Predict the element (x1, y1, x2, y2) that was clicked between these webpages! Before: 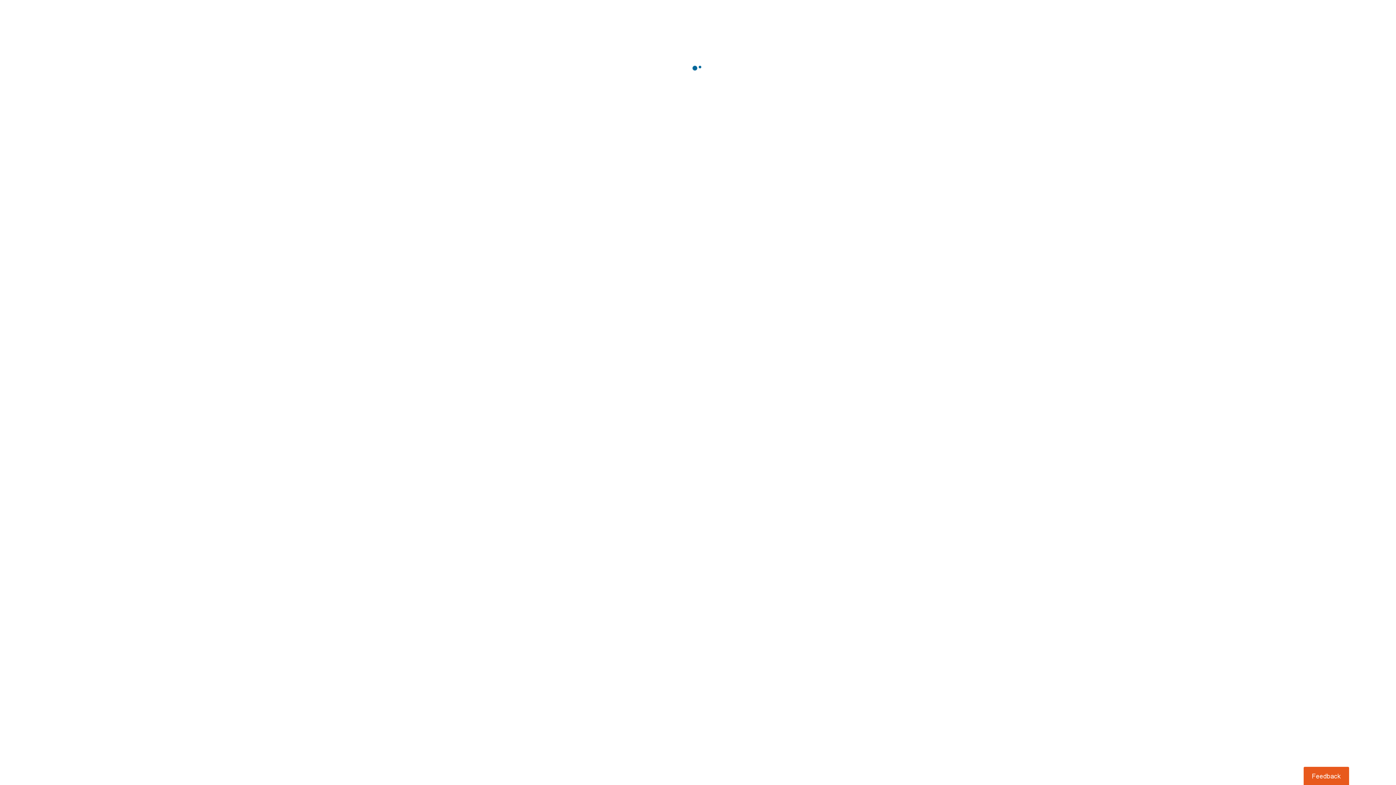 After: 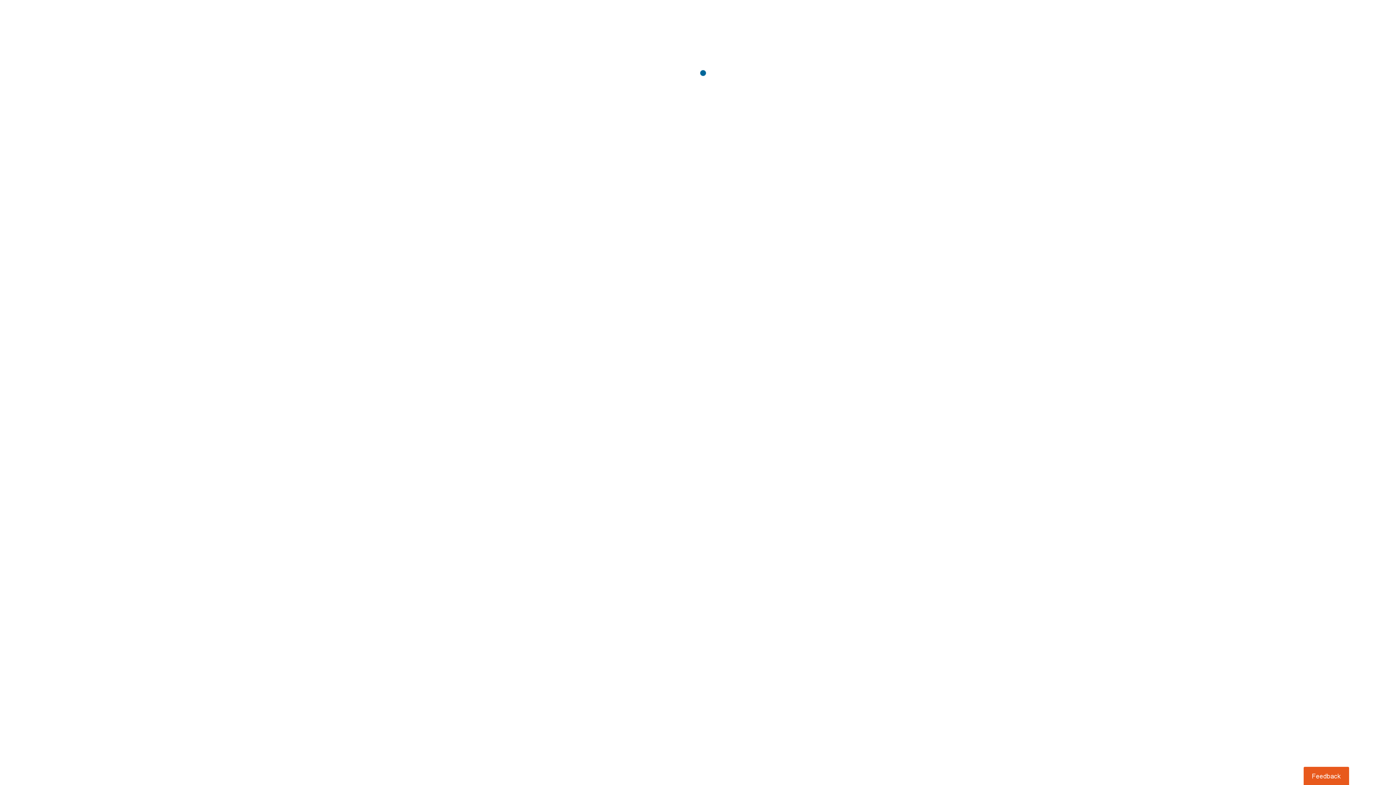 Action: label: Usabilla Feedback Button bbox: (1303, 767, 1349, 785)